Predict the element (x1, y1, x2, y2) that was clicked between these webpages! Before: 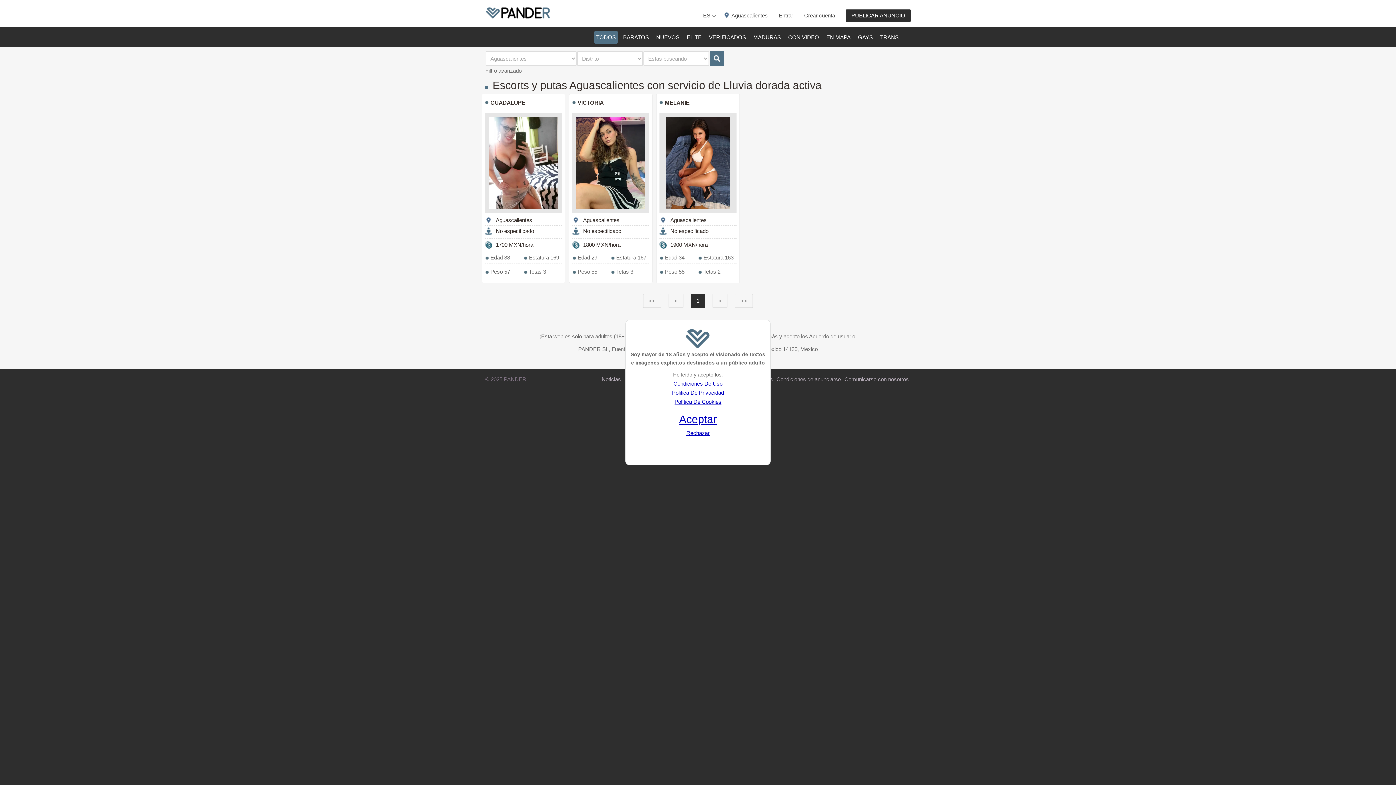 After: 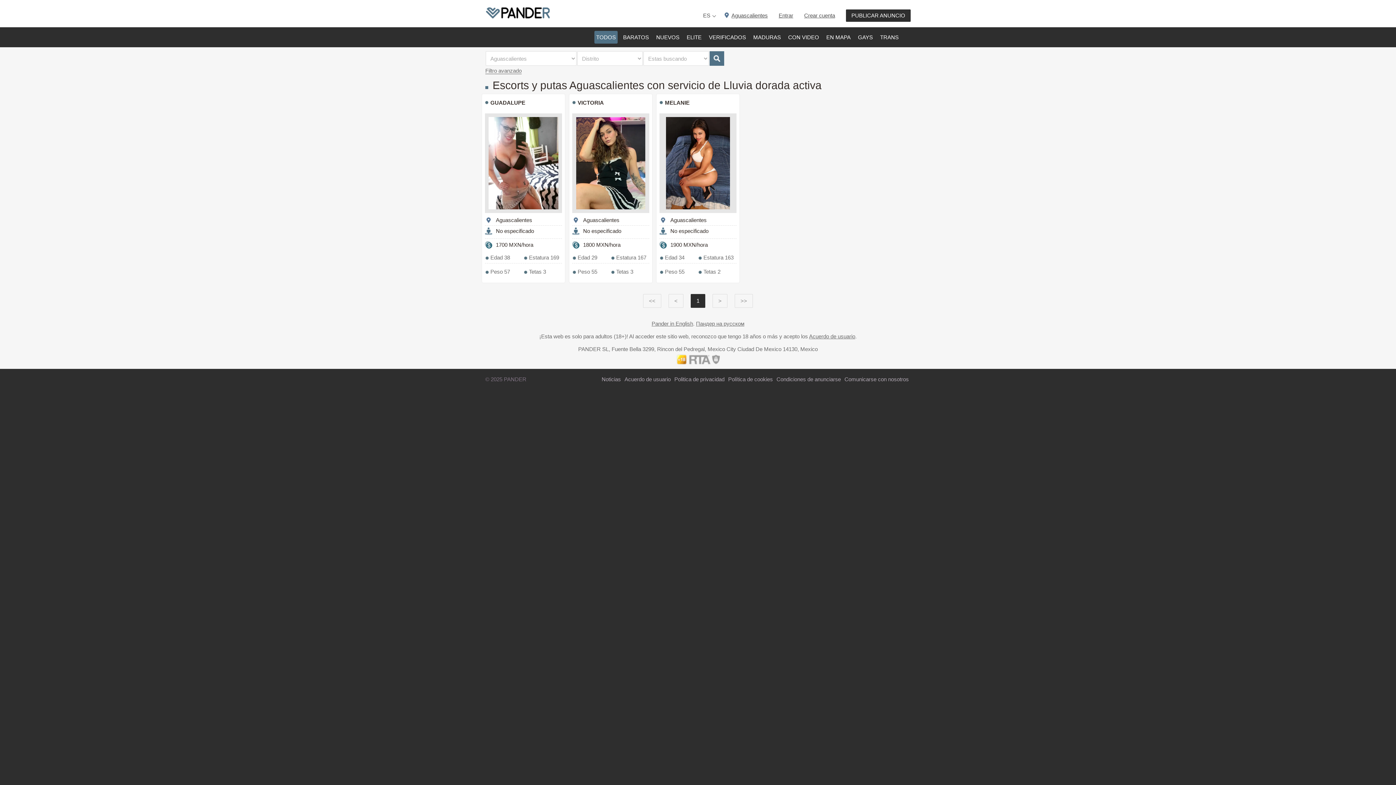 Action: bbox: (679, 413, 717, 425) label: Aceptar